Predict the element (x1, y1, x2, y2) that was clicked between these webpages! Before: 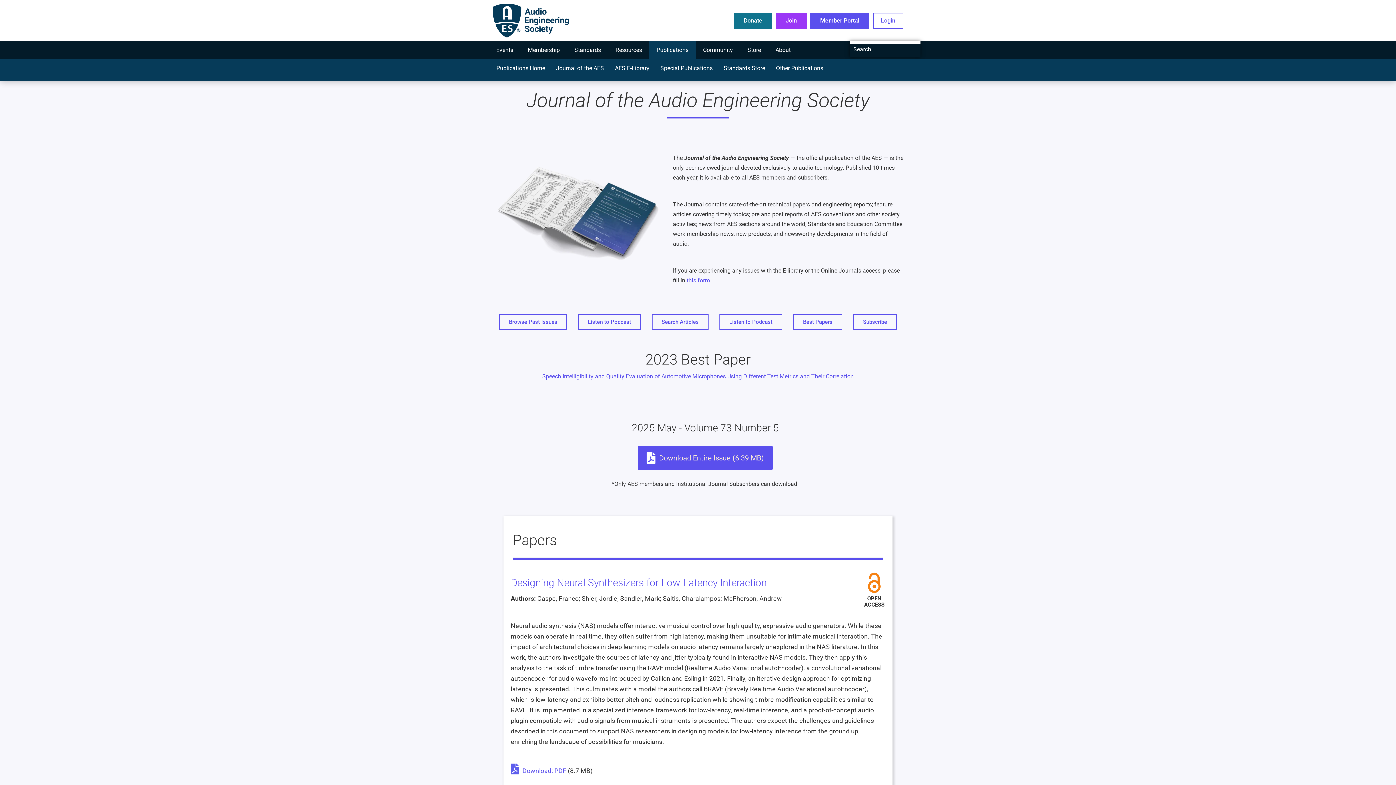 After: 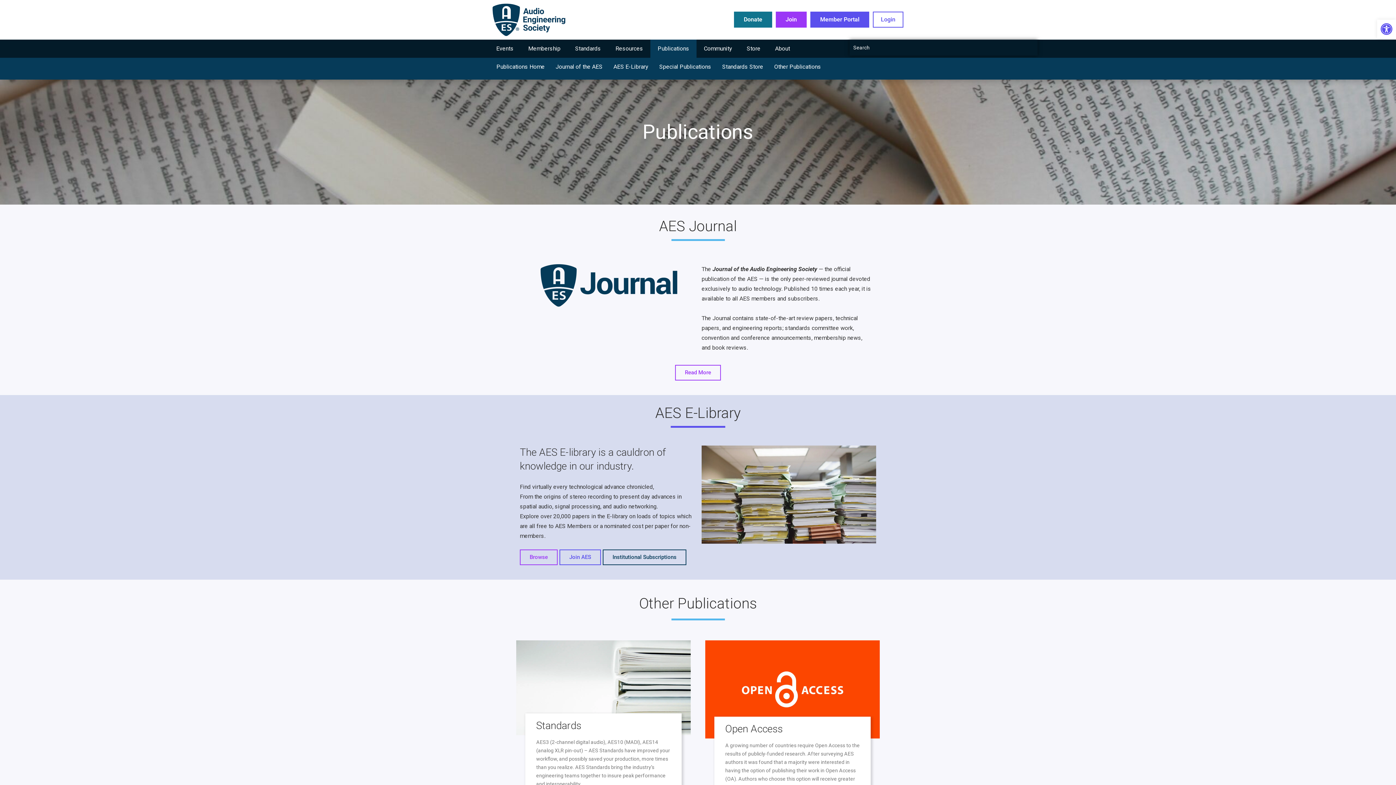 Action: label: Publications bbox: (649, 41, 696, 59)